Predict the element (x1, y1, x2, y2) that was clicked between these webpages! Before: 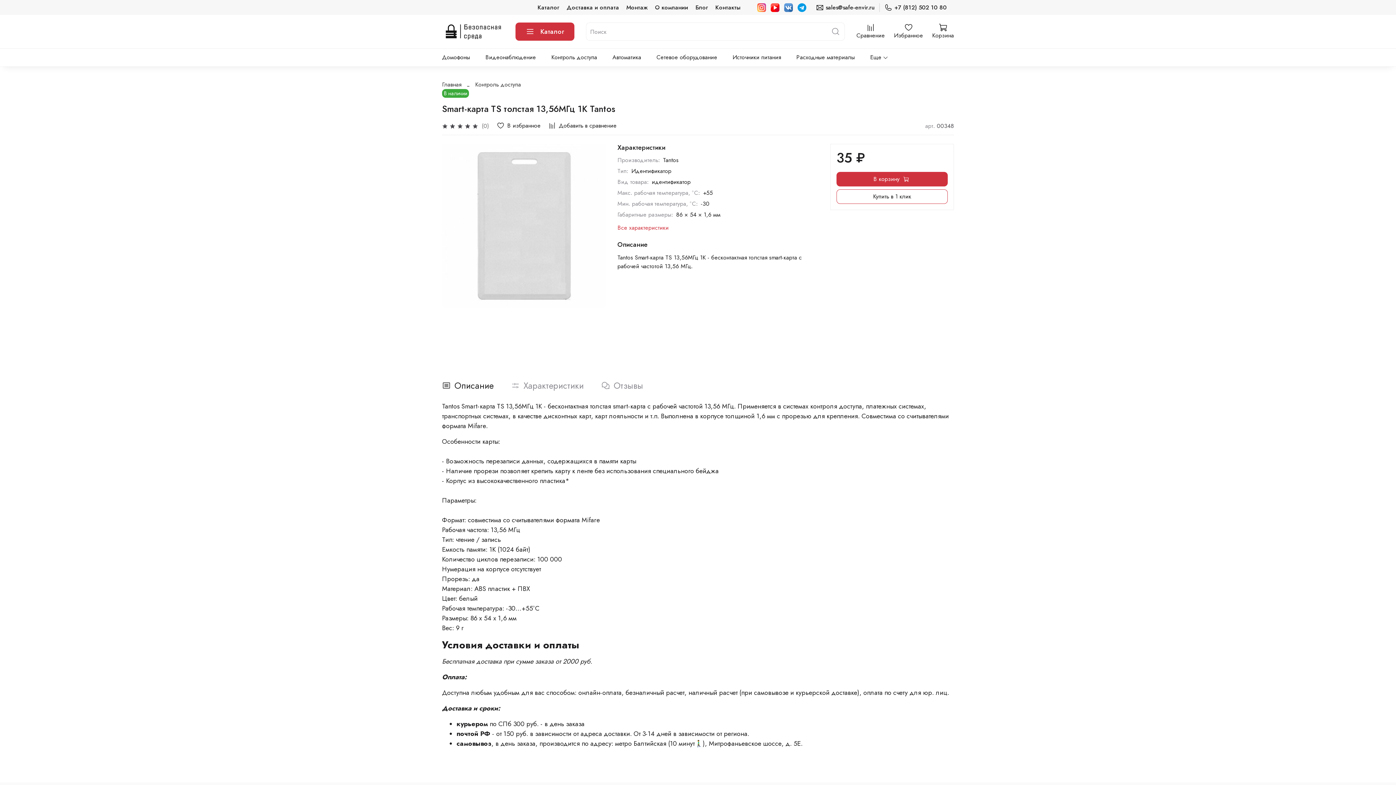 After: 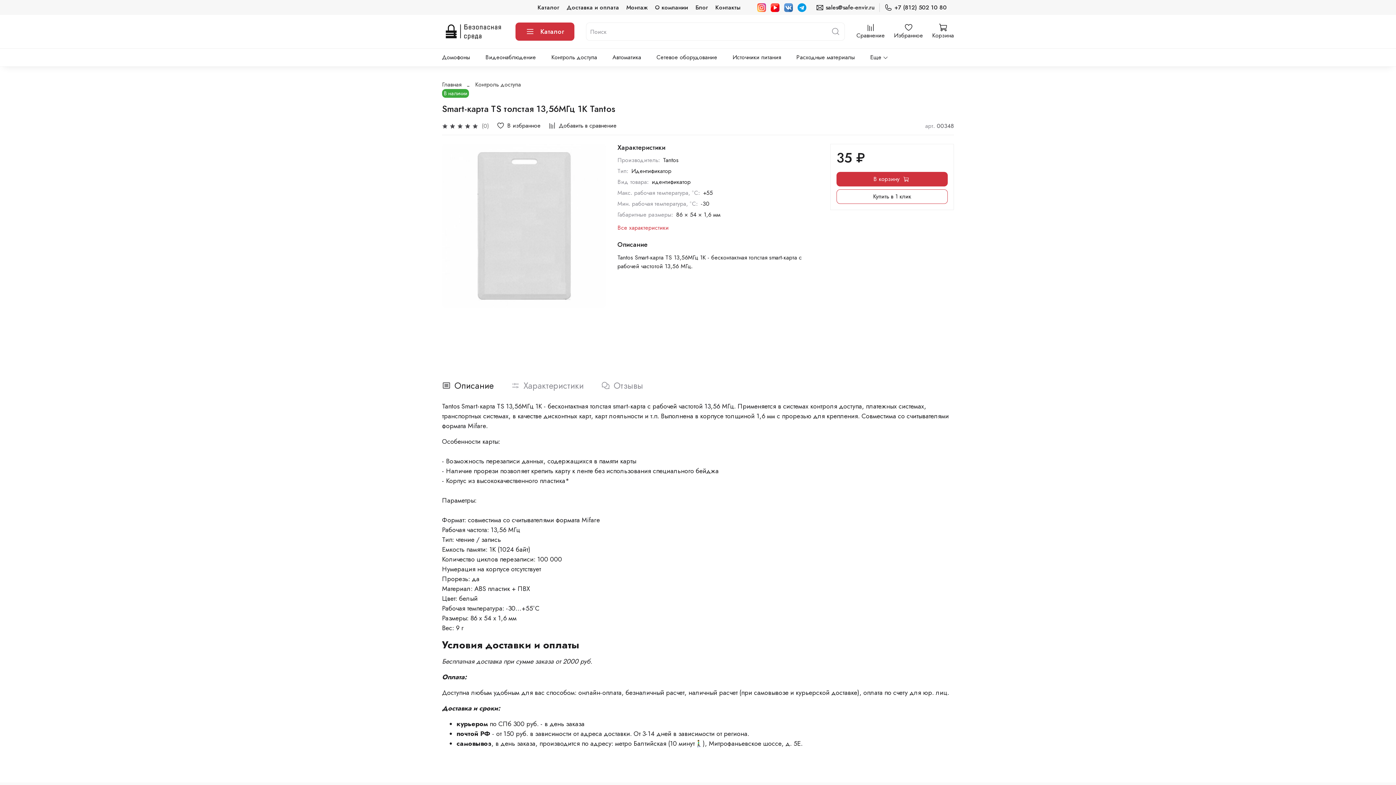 Action: bbox: (884, 3, 946, 11) label: +7 (812) 502 10 80